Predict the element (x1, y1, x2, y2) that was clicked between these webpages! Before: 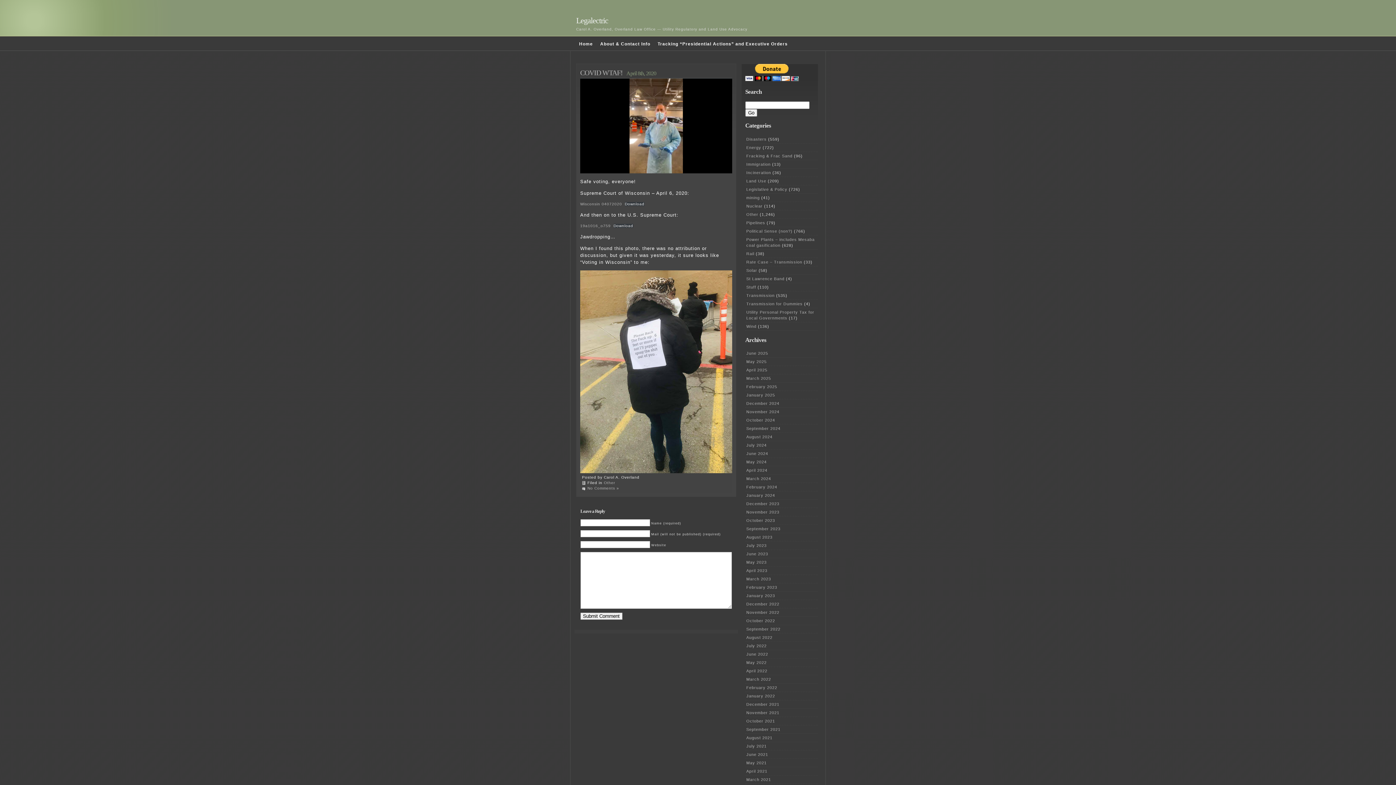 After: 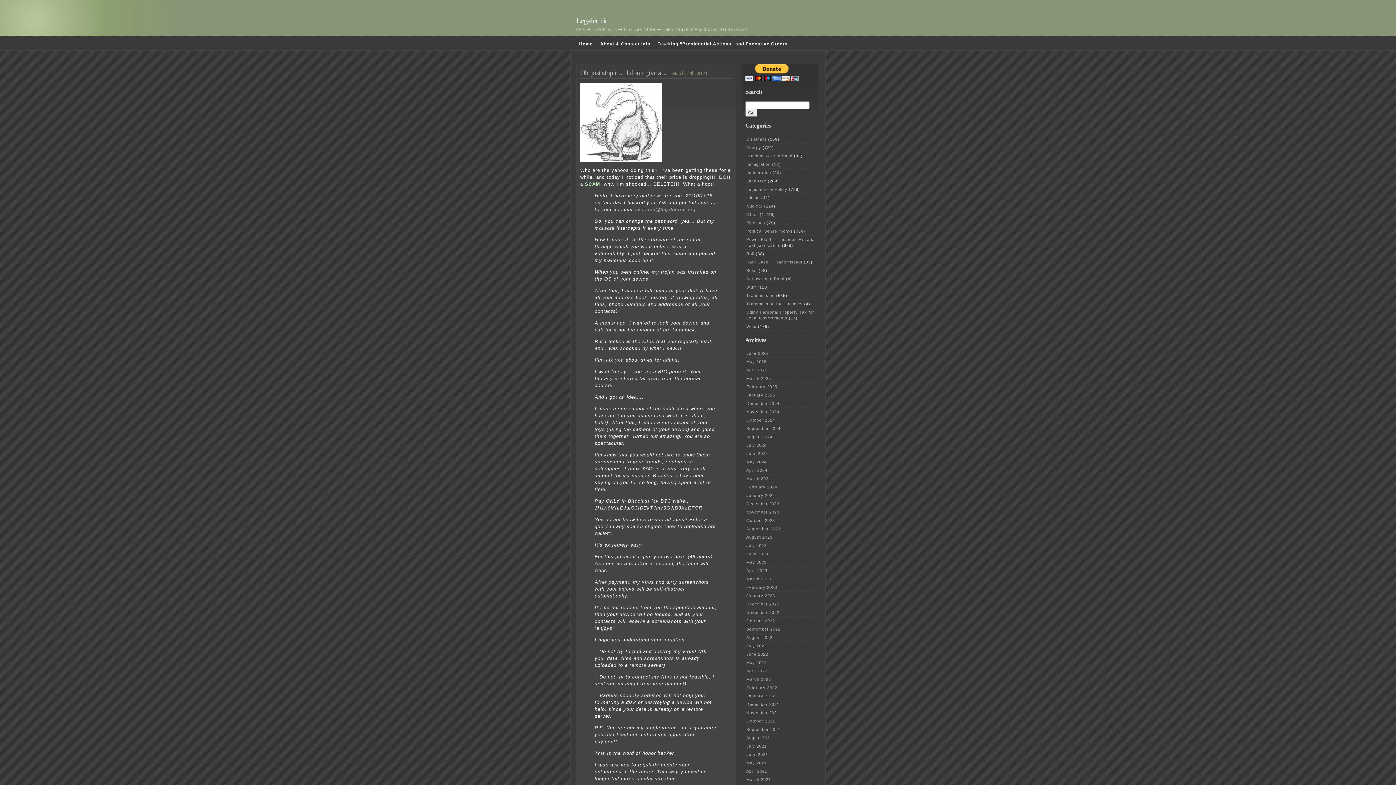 Action: label: Stuff bbox: (746, 285, 756, 289)